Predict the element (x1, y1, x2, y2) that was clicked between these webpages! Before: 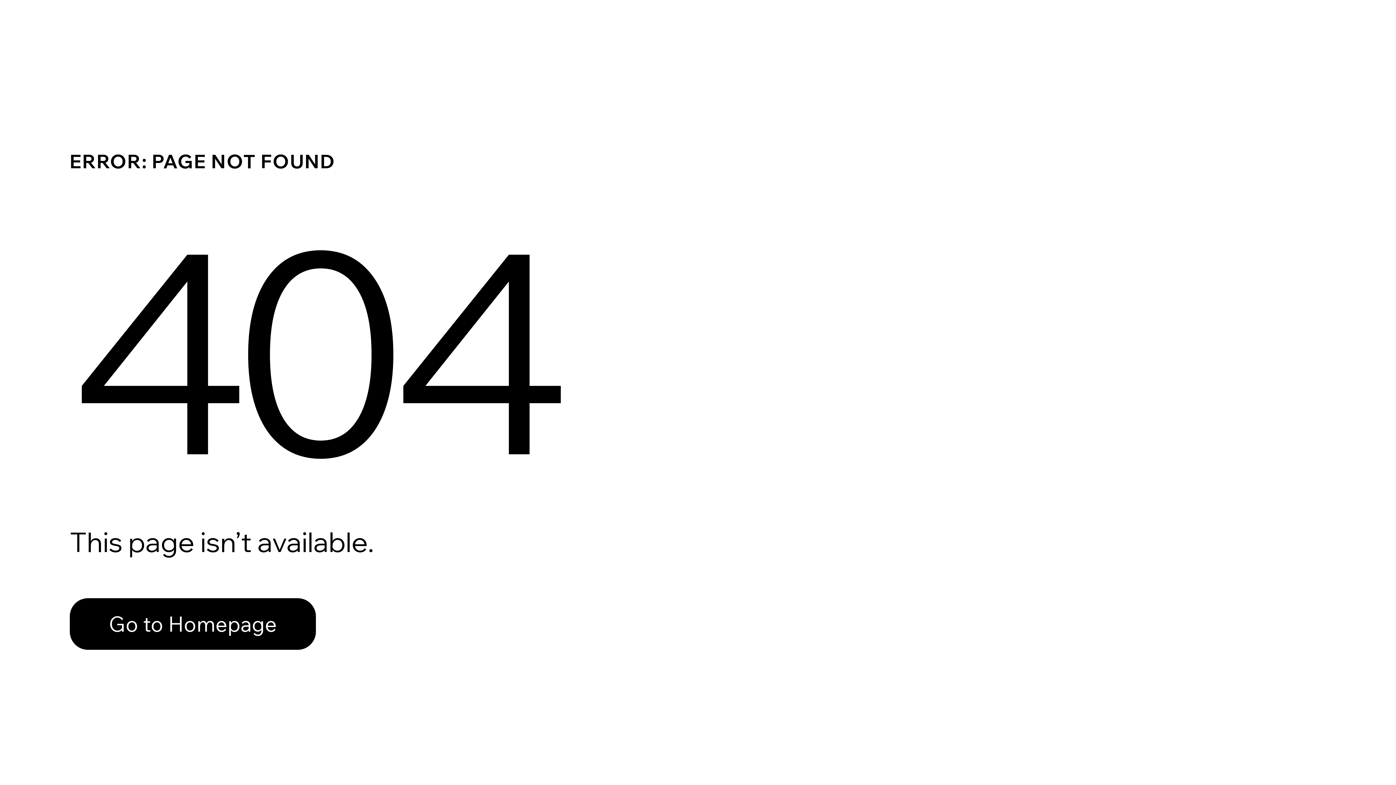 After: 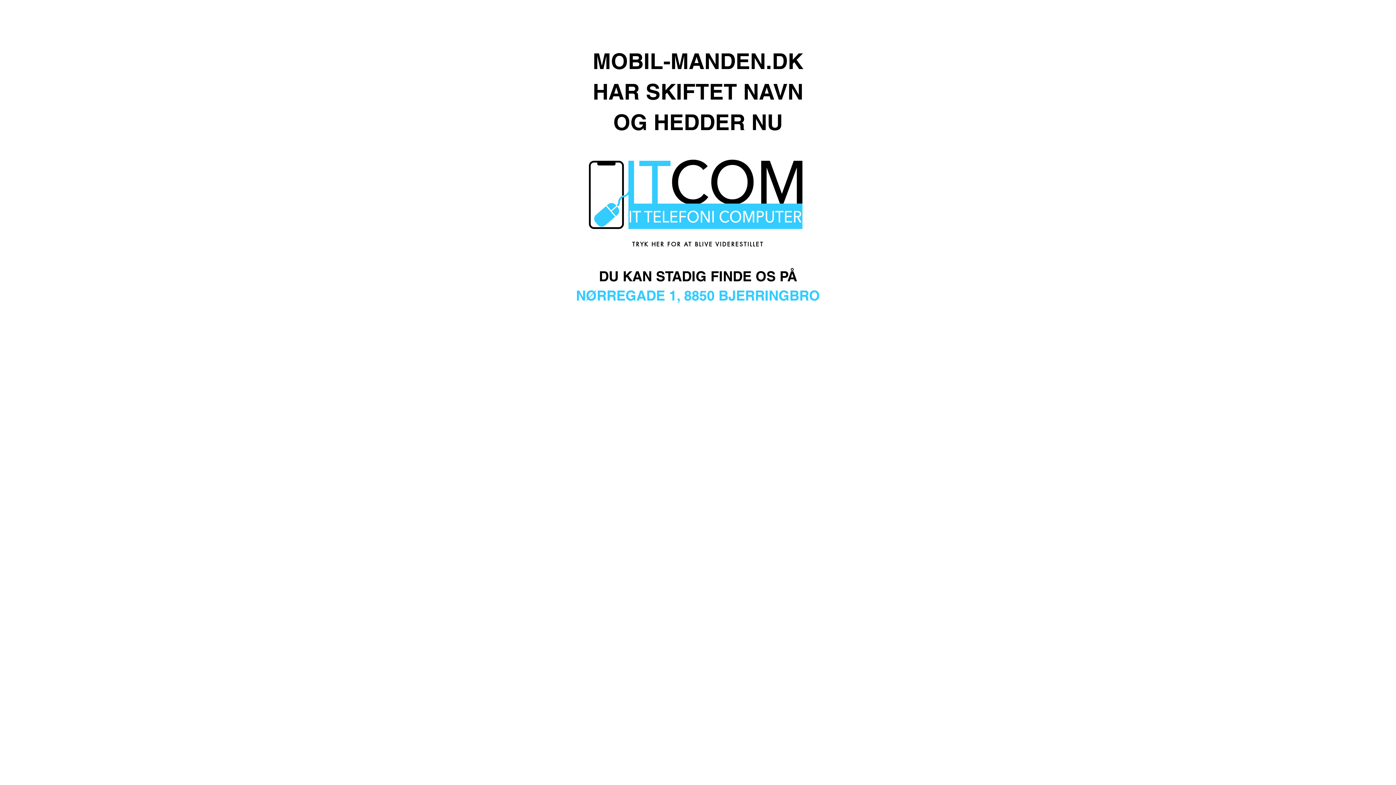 Action: label: Go to Homepage bbox: (69, 598, 316, 650)